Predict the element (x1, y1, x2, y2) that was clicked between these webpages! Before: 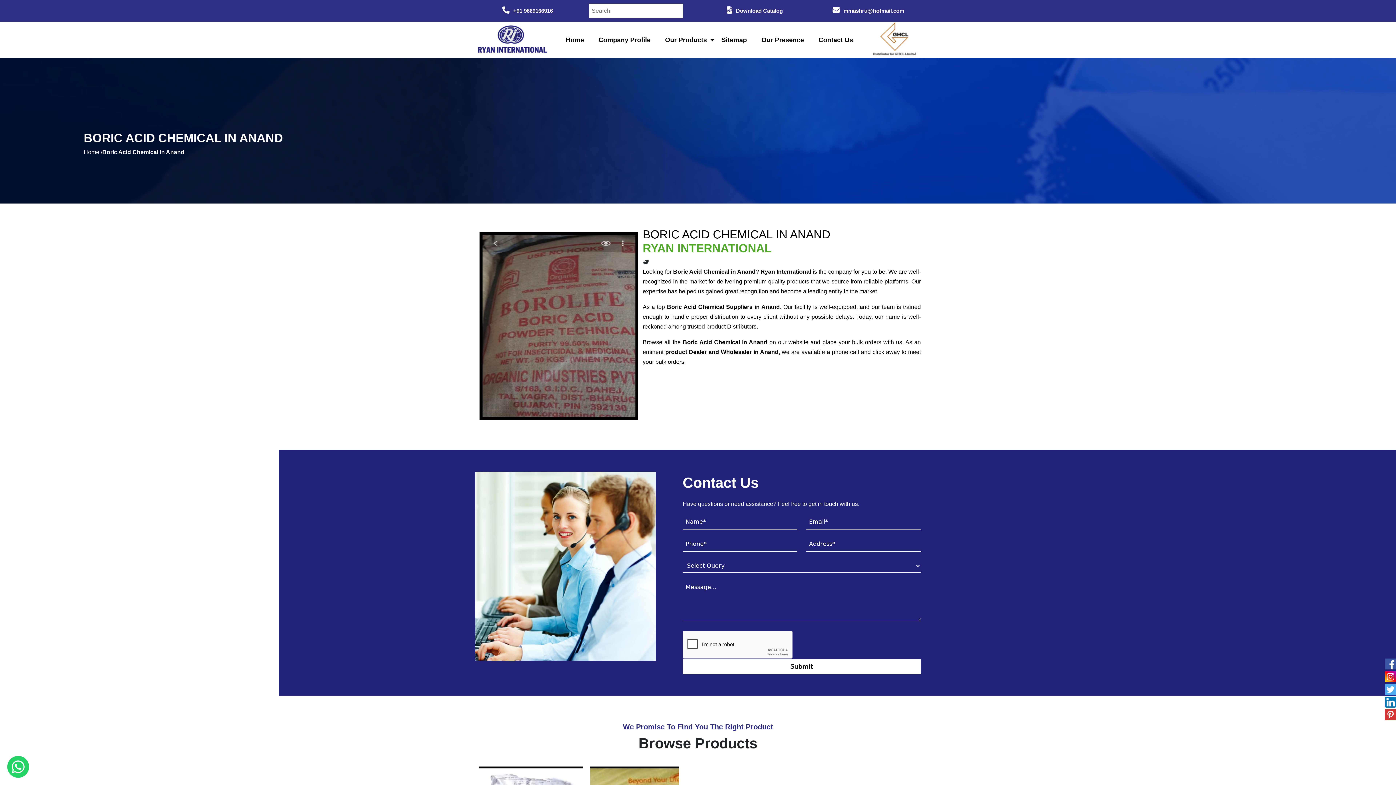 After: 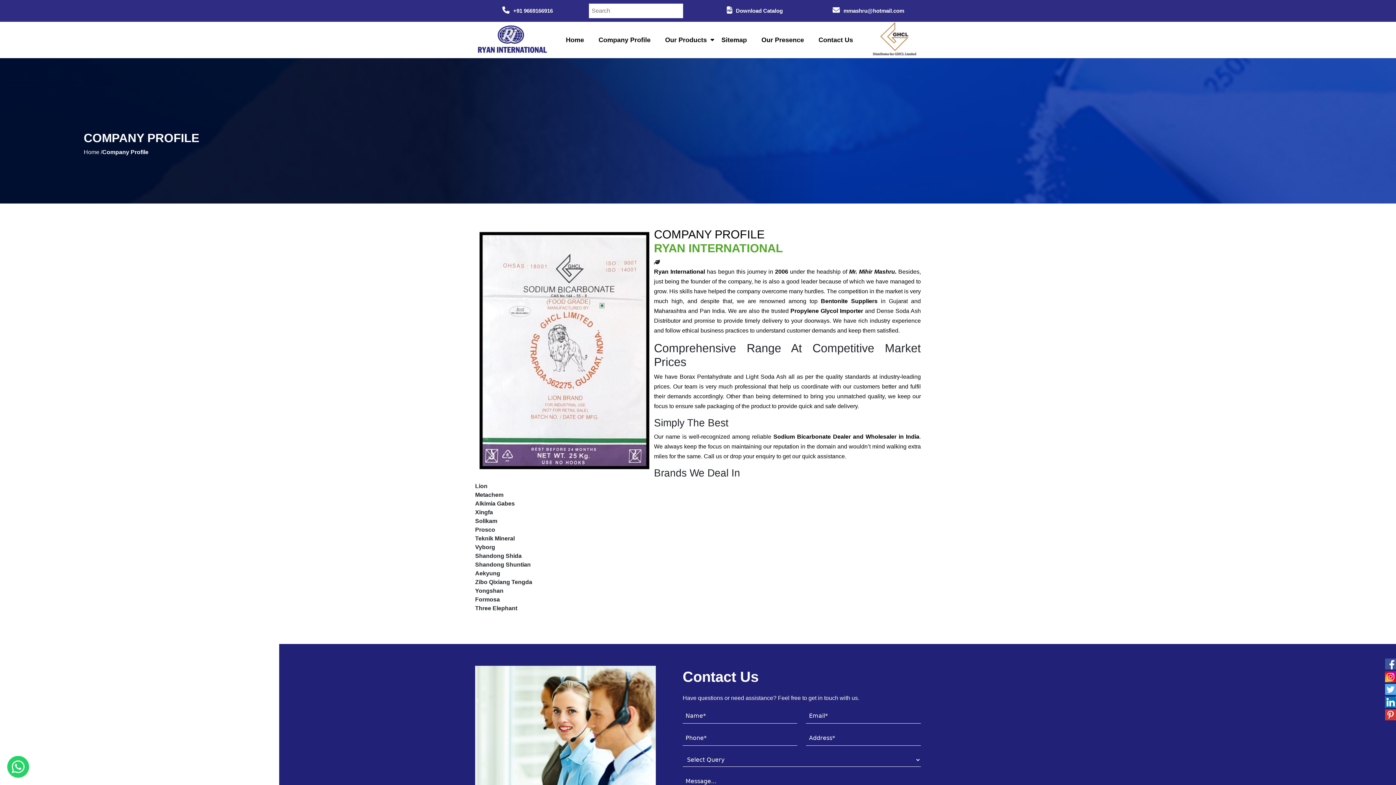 Action: label: Company Profile bbox: (598, 36, 650, 43)